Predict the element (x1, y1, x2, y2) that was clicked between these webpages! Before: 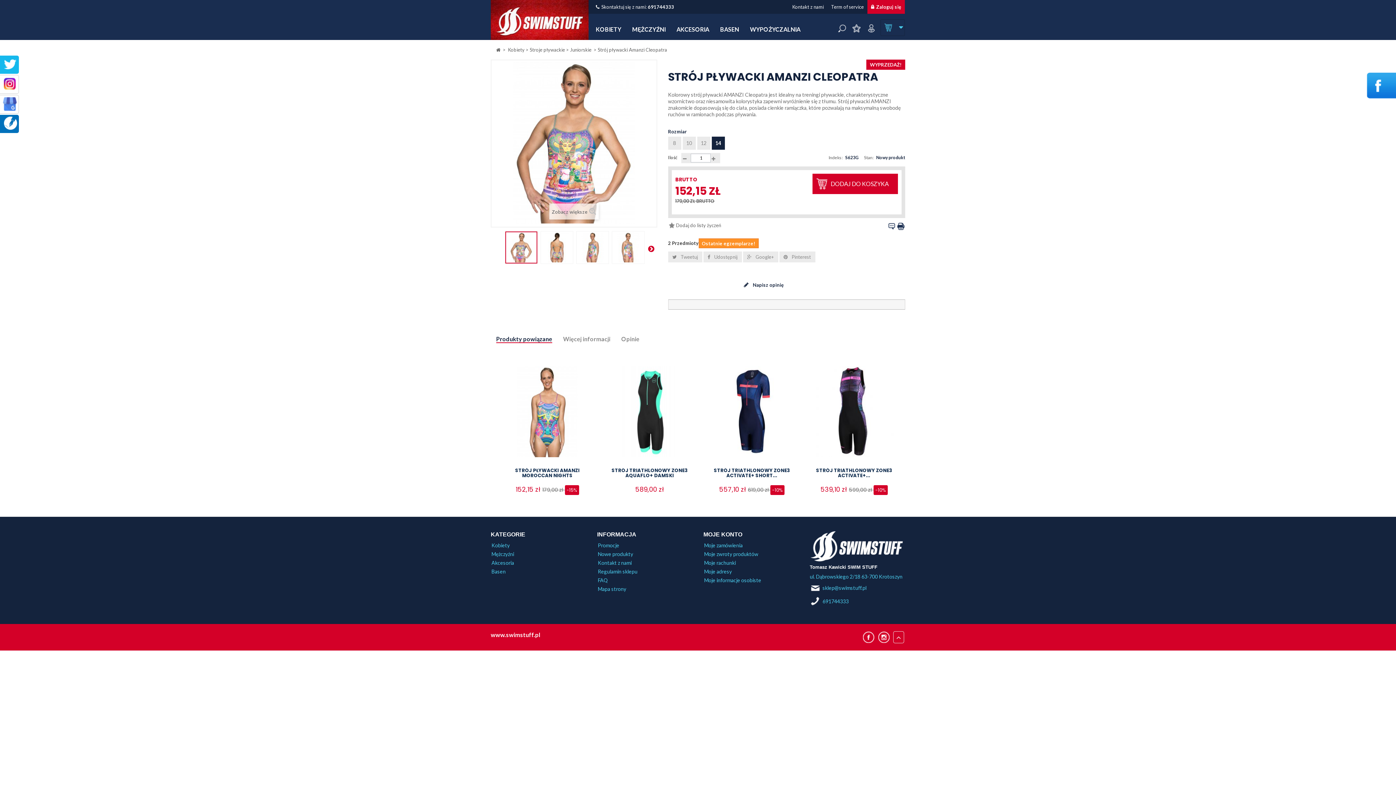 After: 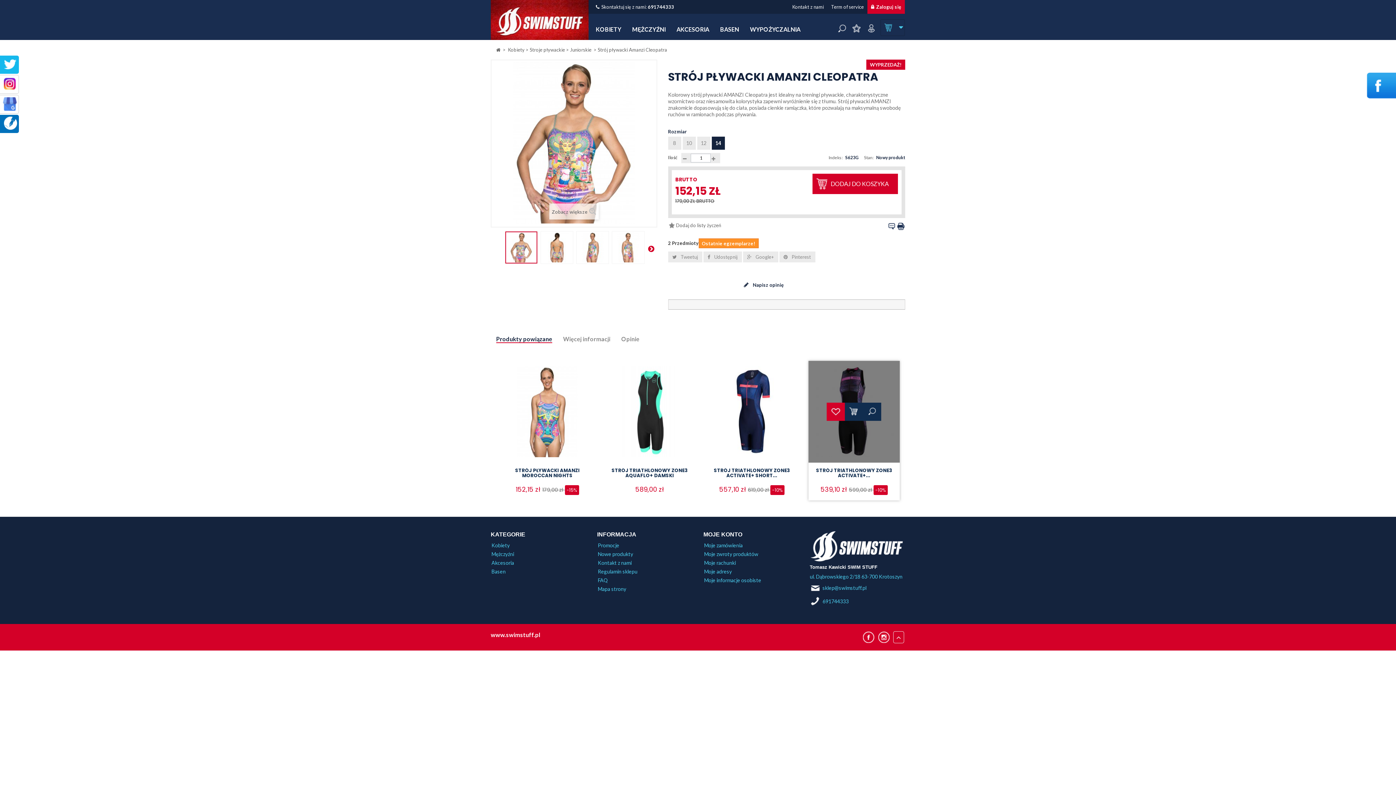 Action: bbox: (827, 402, 845, 421)